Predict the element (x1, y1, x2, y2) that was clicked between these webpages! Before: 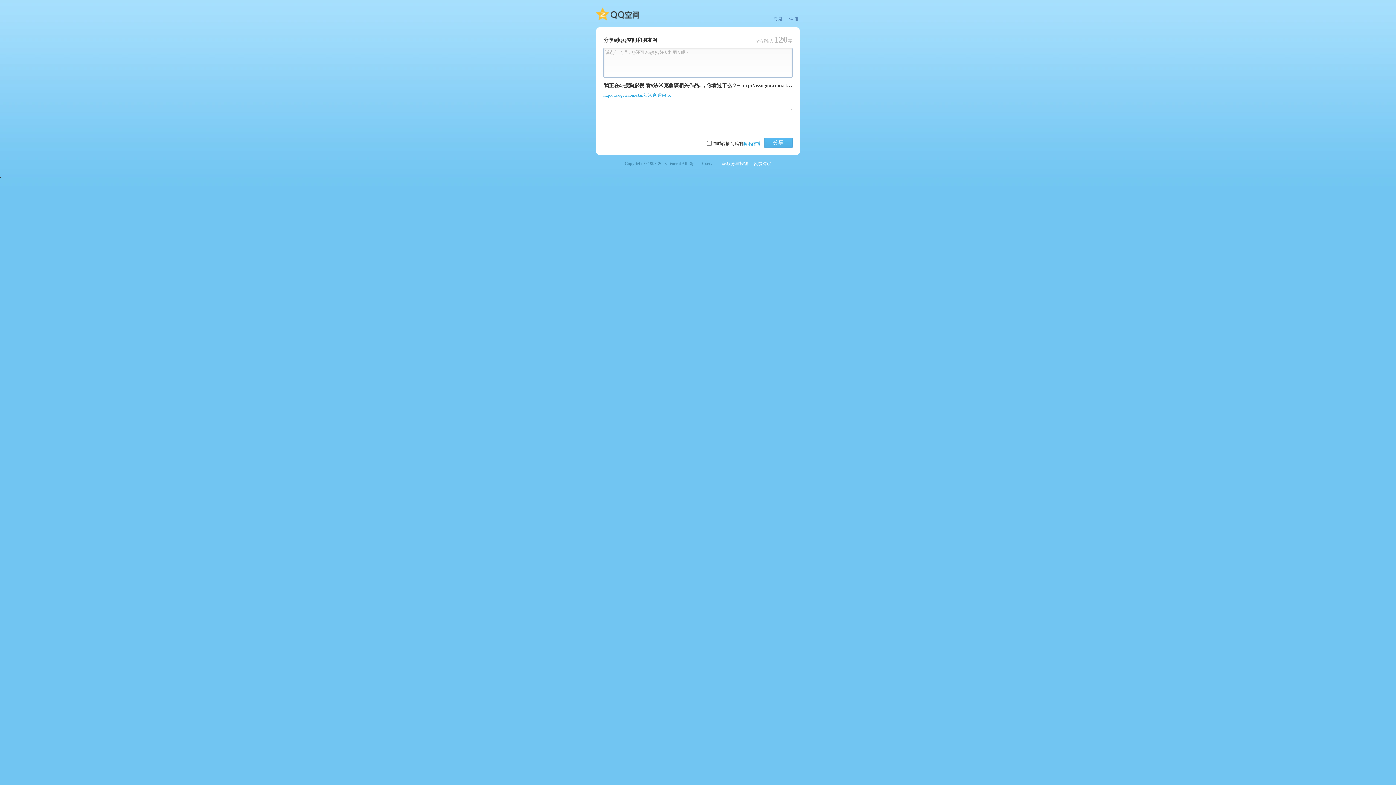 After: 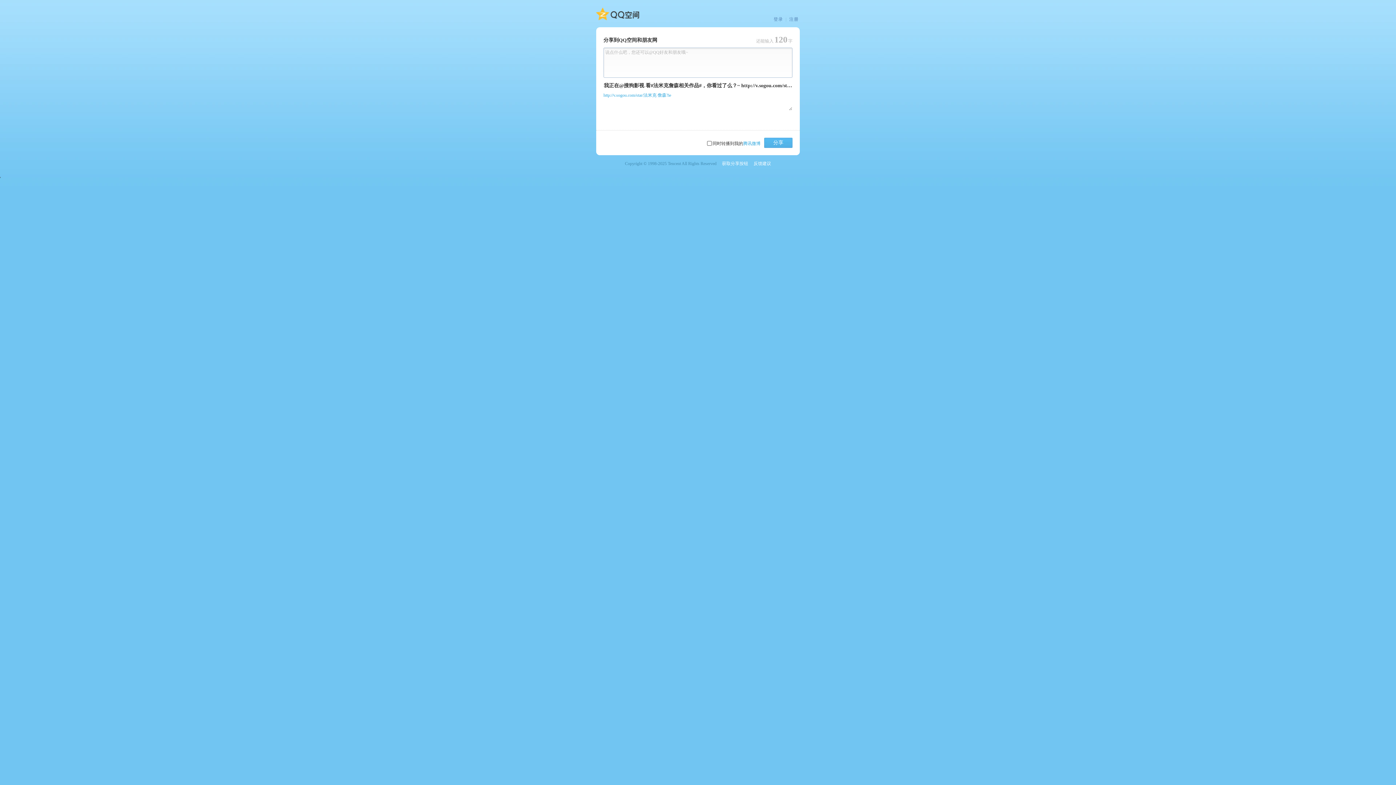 Action: bbox: (743, 141, 760, 146) label: 腾讯微博